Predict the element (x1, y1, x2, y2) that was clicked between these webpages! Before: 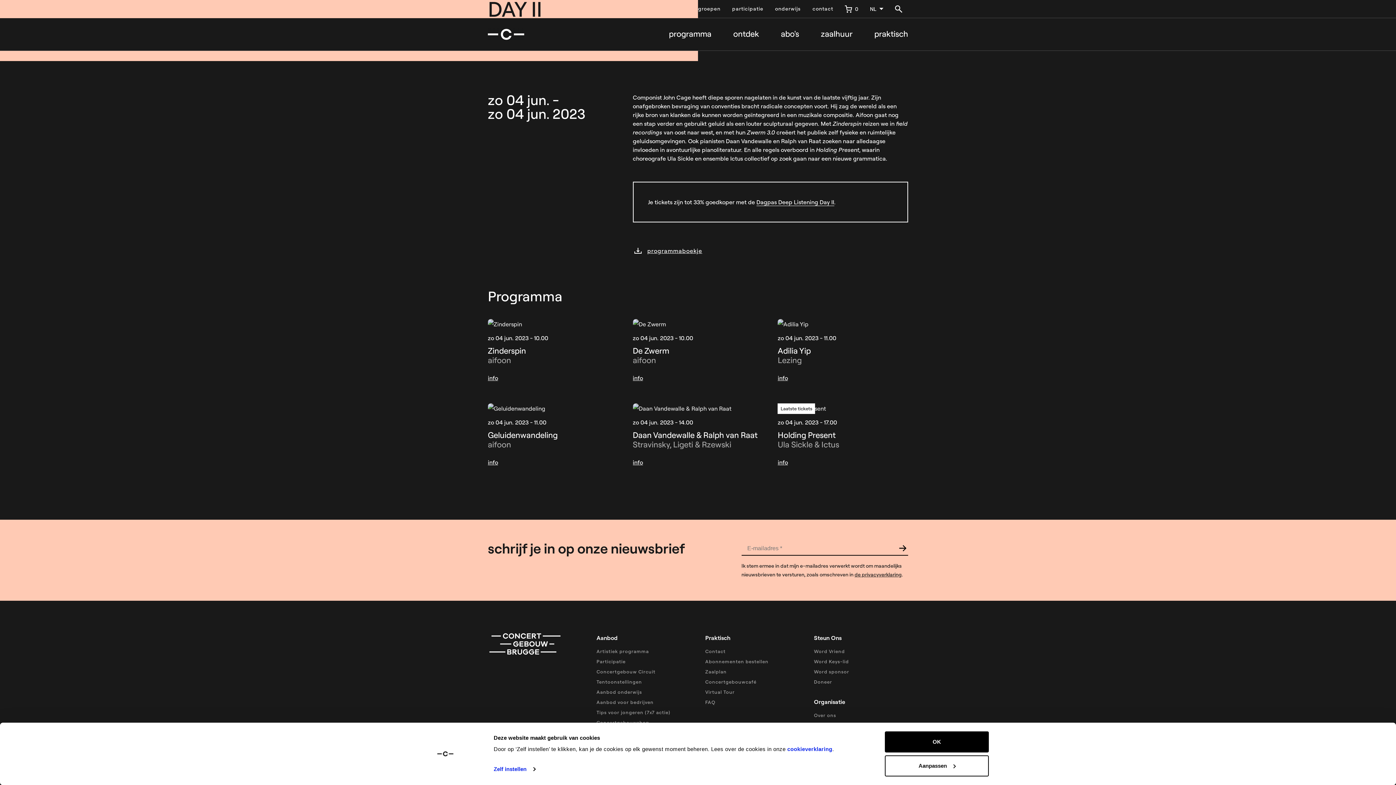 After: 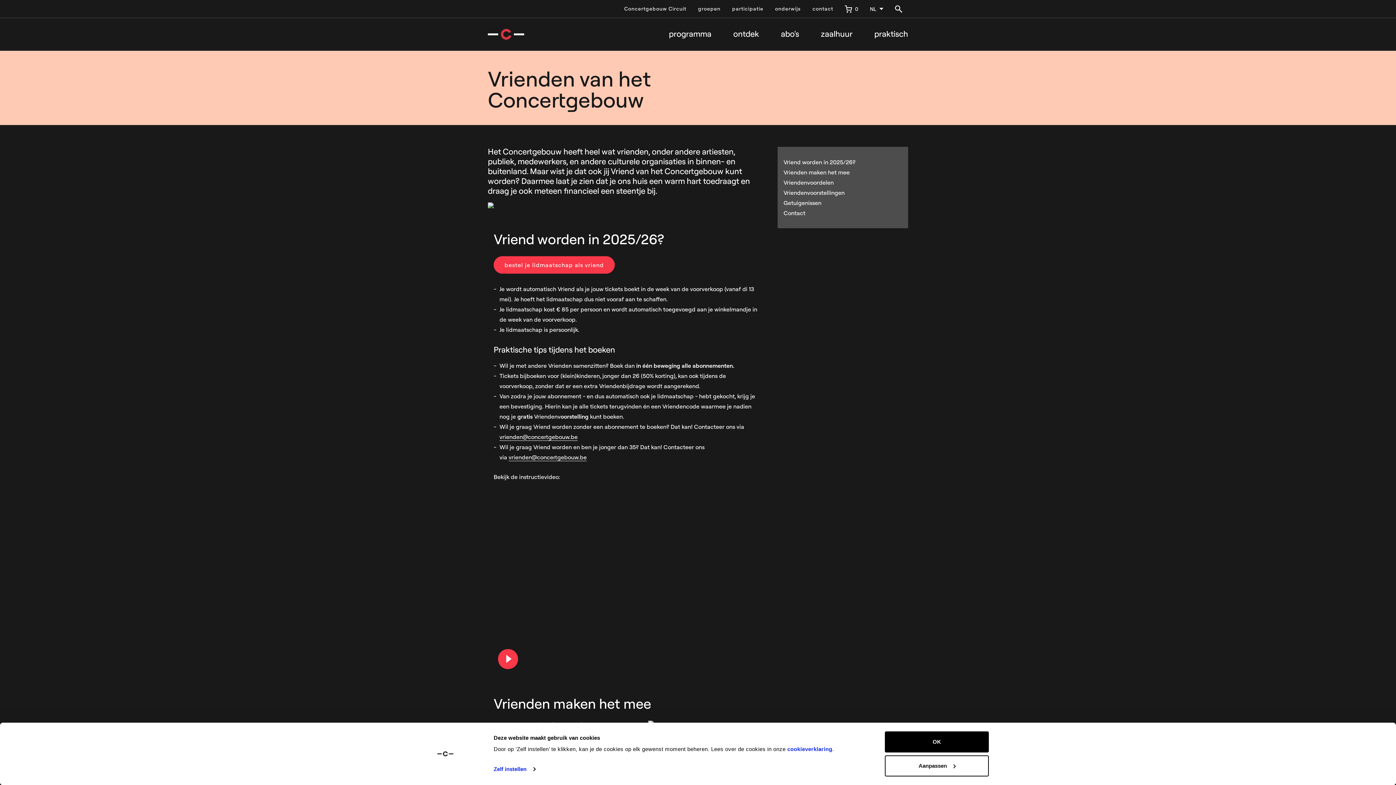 Action: label: Word Vriend bbox: (814, 648, 845, 654)